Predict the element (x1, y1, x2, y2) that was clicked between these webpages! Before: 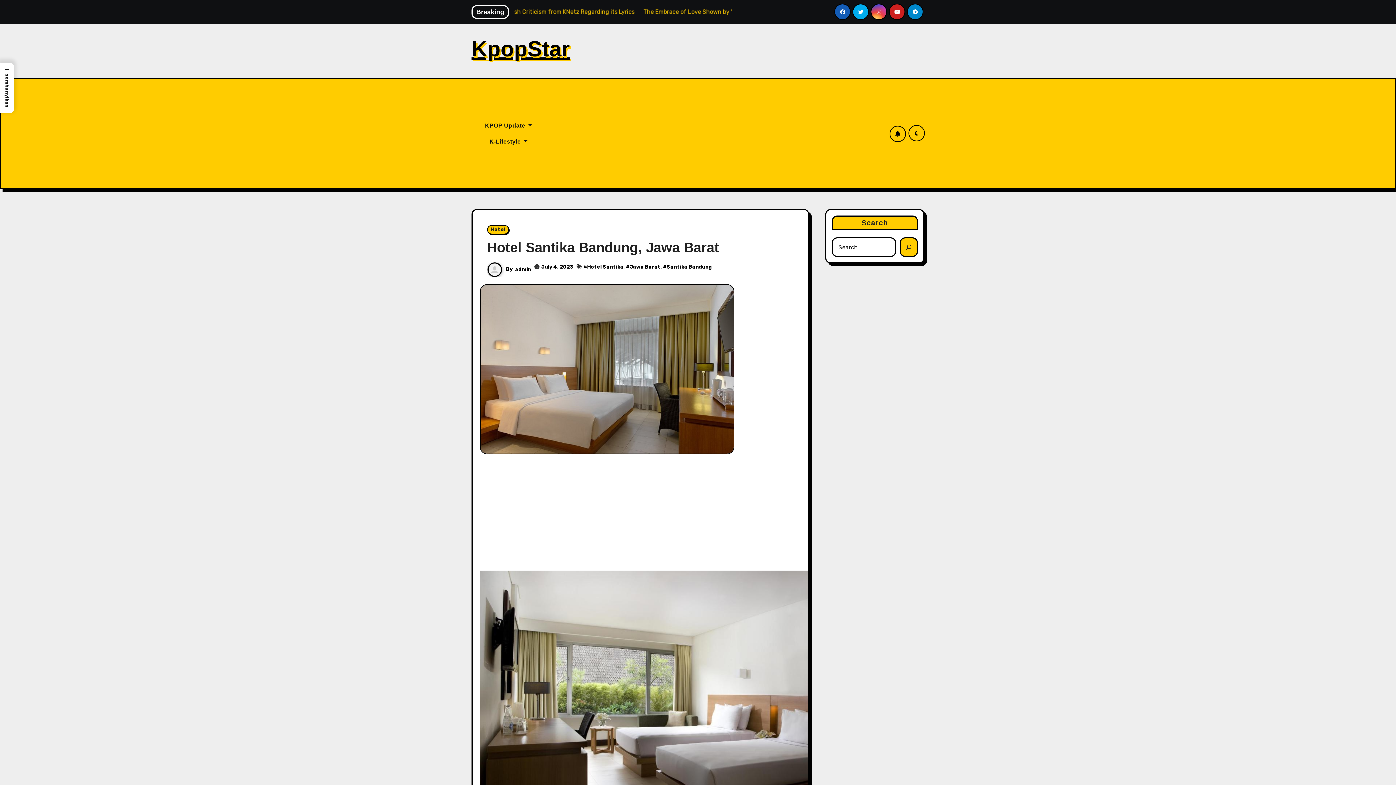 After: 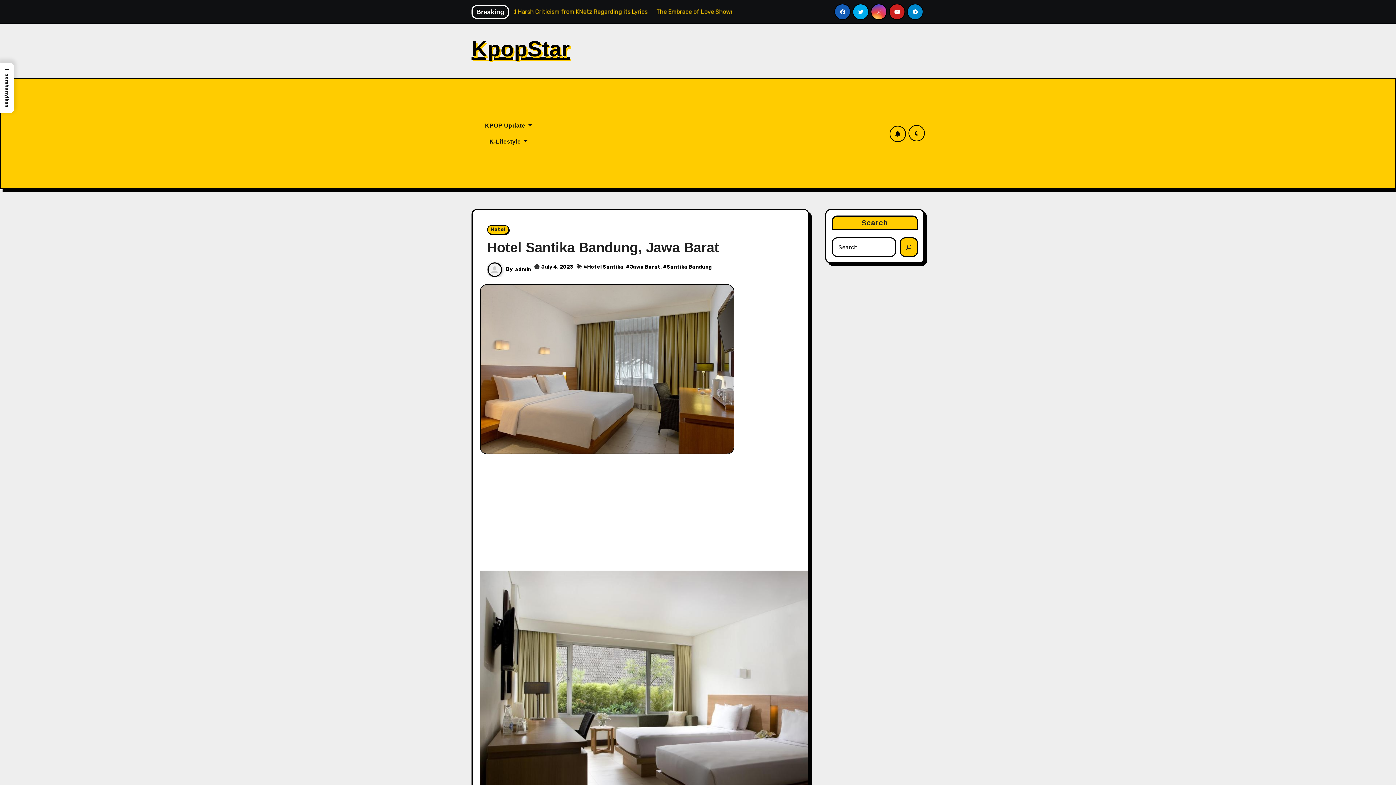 Action: label: # bbox: (583, 264, 587, 270)